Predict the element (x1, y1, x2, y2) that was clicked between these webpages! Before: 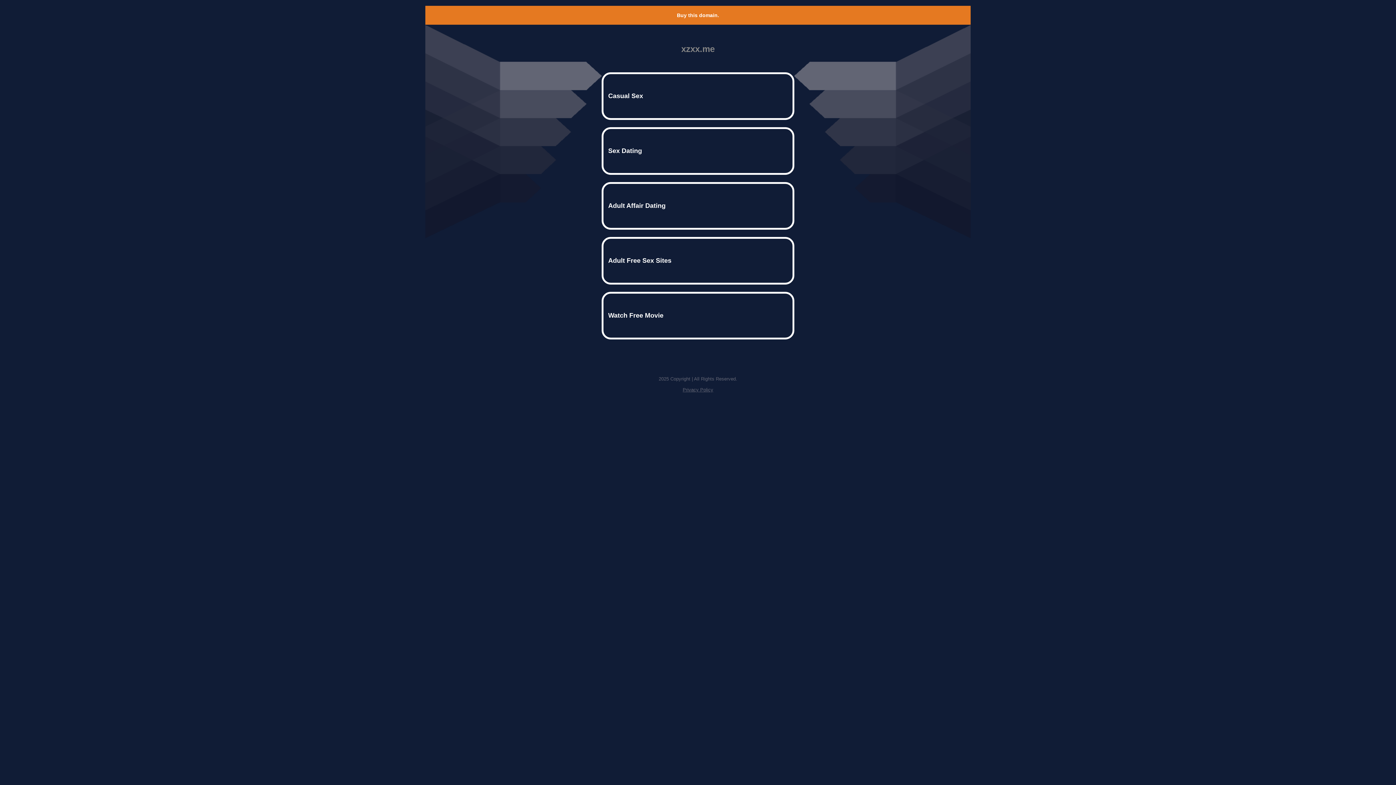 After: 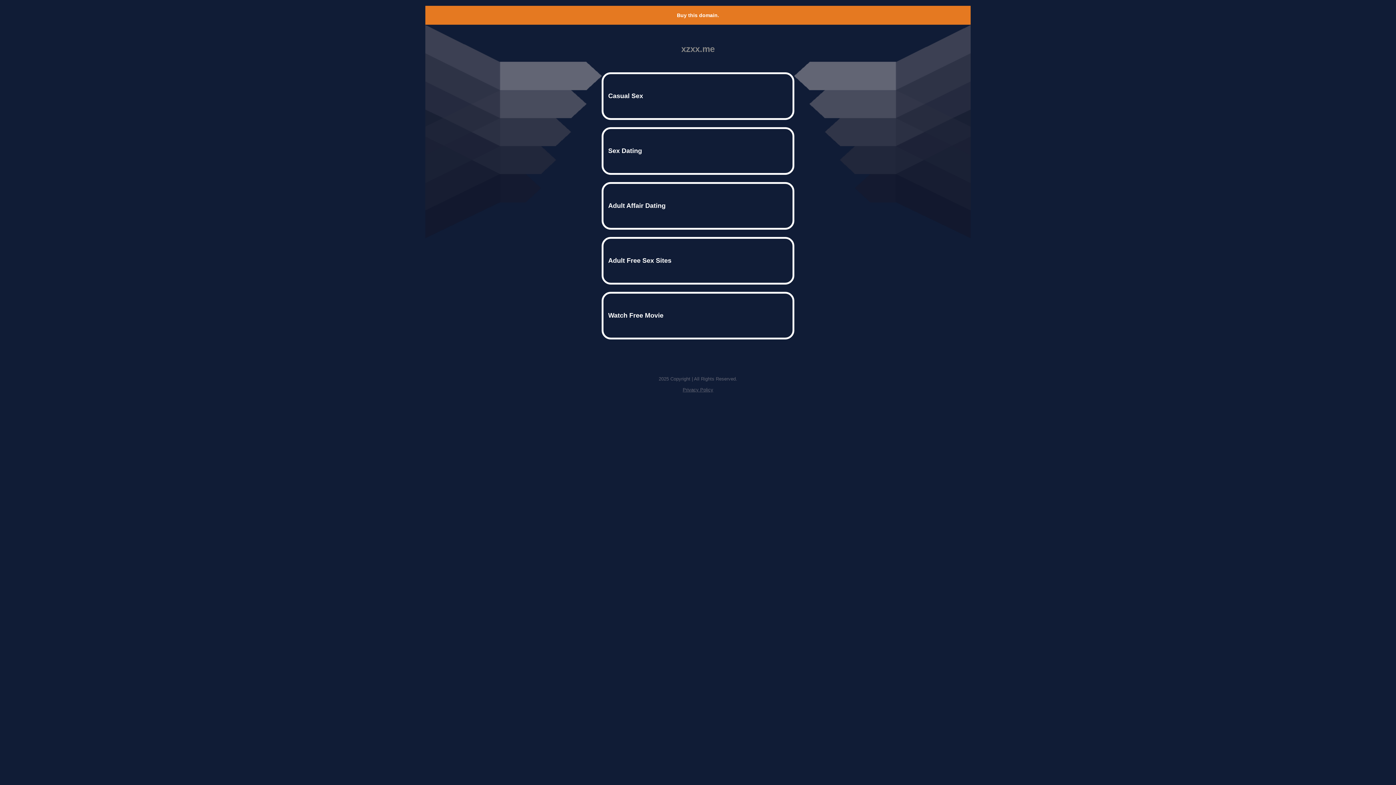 Action: bbox: (682, 387, 713, 392) label: Privacy Policy